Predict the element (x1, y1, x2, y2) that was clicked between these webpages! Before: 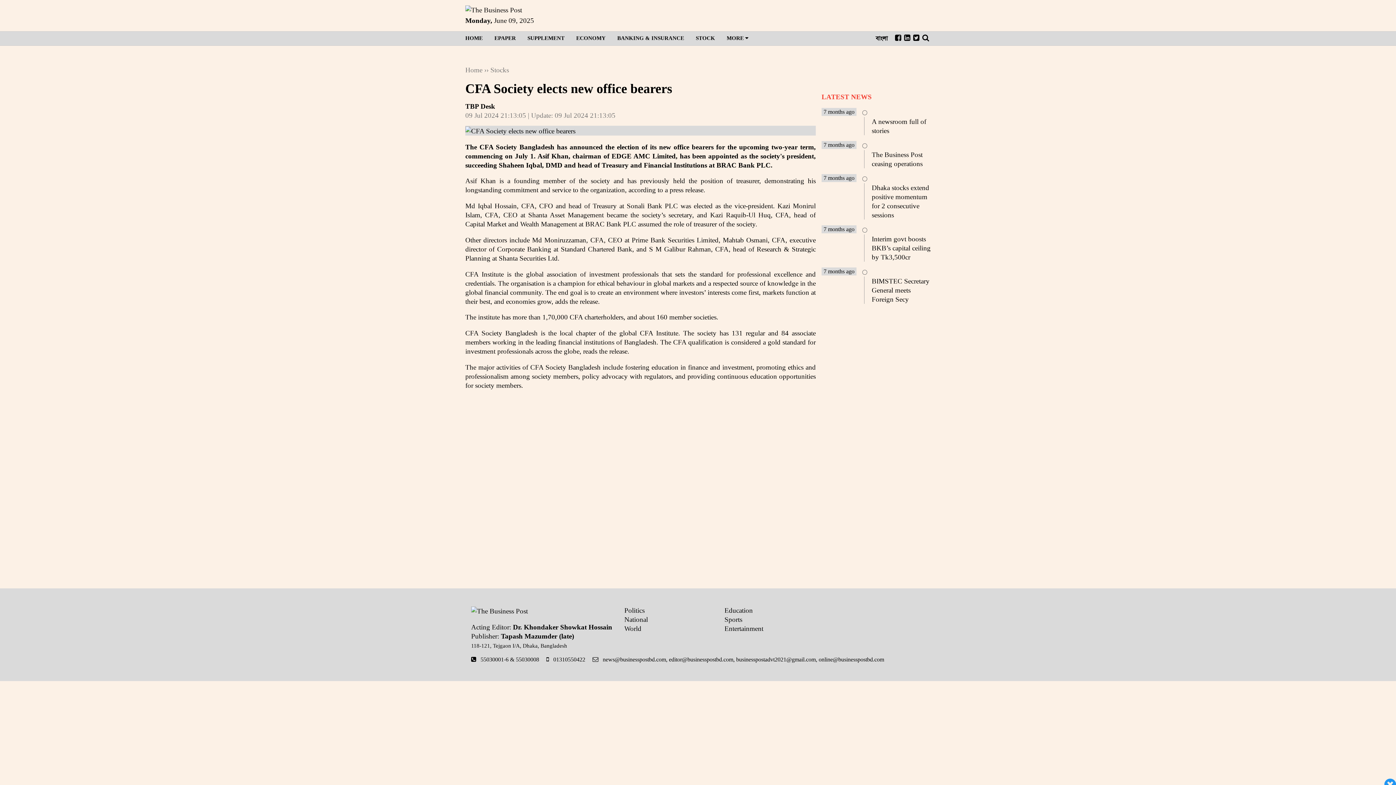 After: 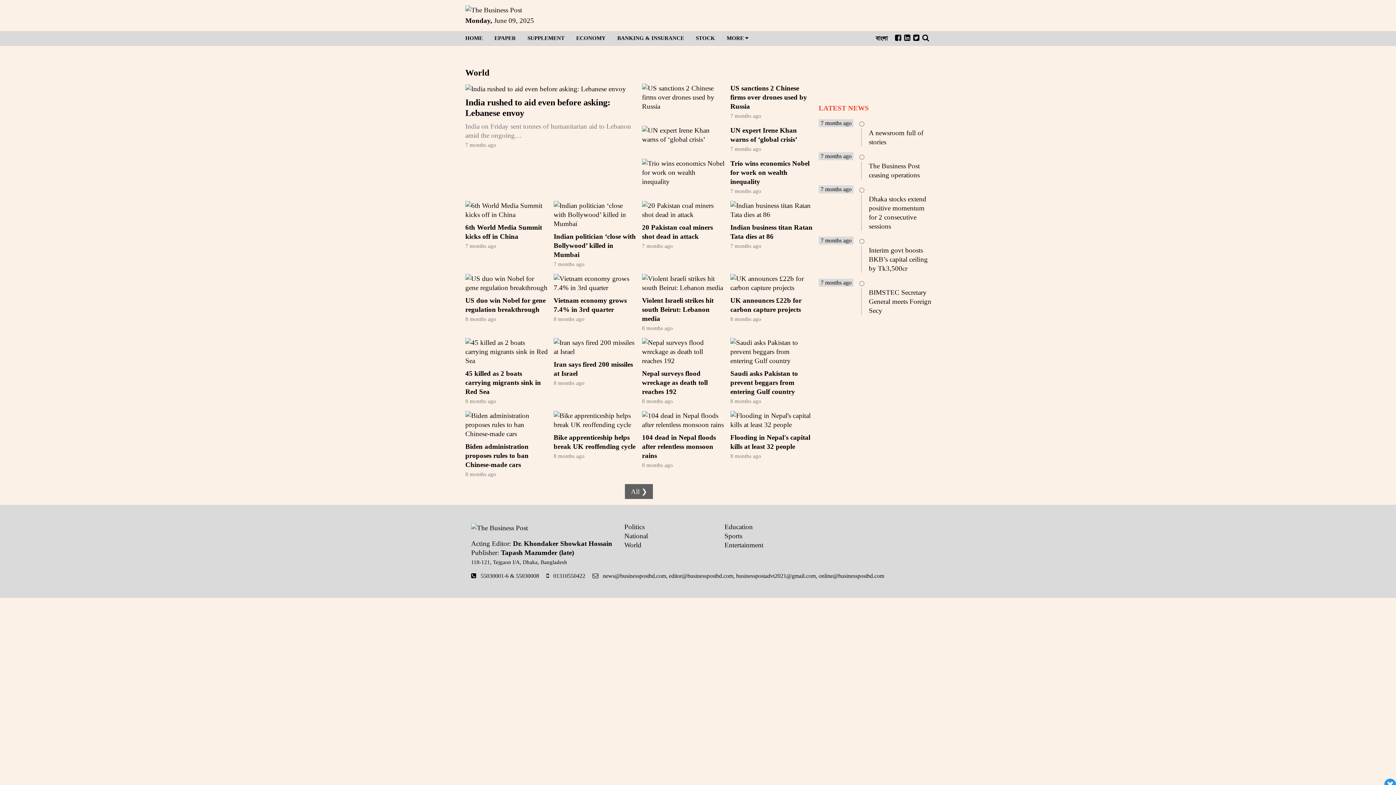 Action: label: World bbox: (624, 625, 641, 632)